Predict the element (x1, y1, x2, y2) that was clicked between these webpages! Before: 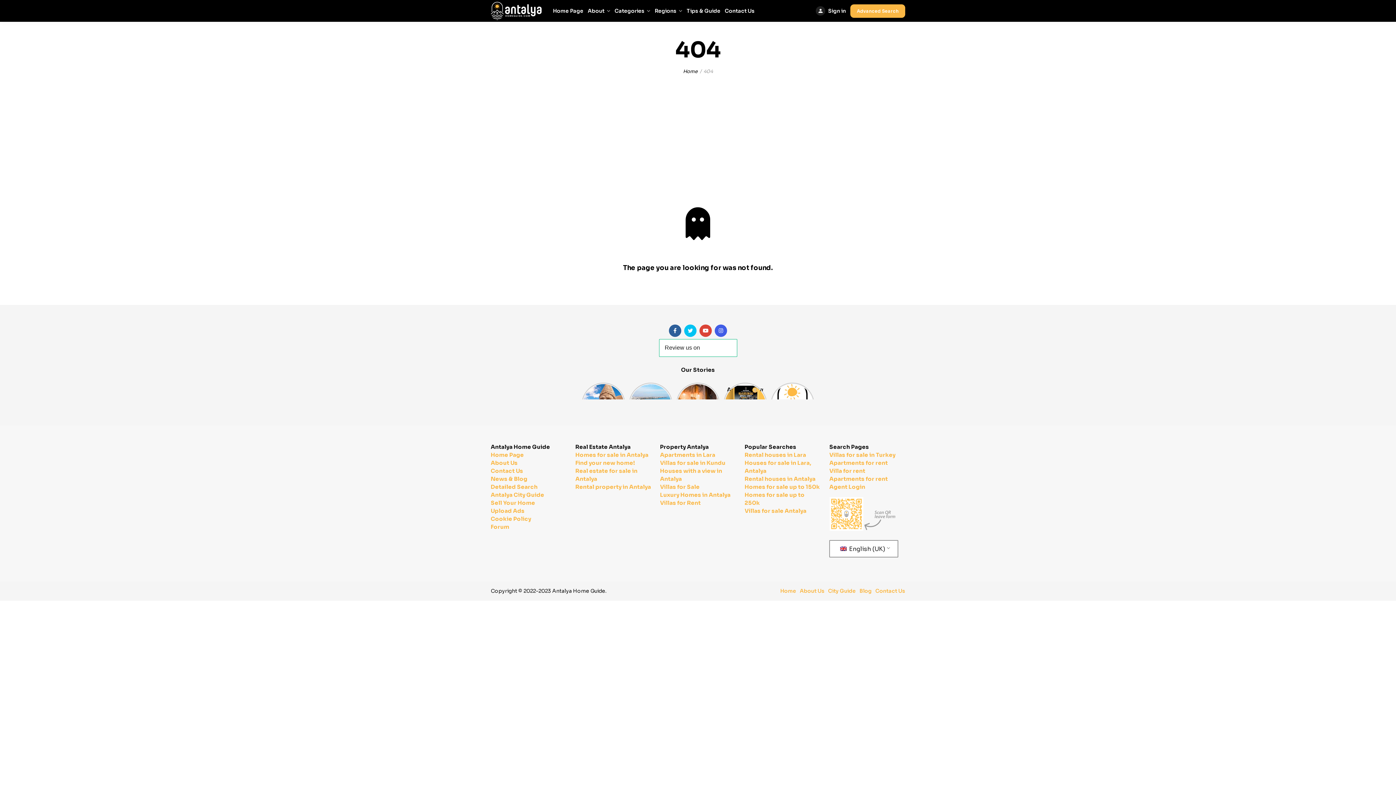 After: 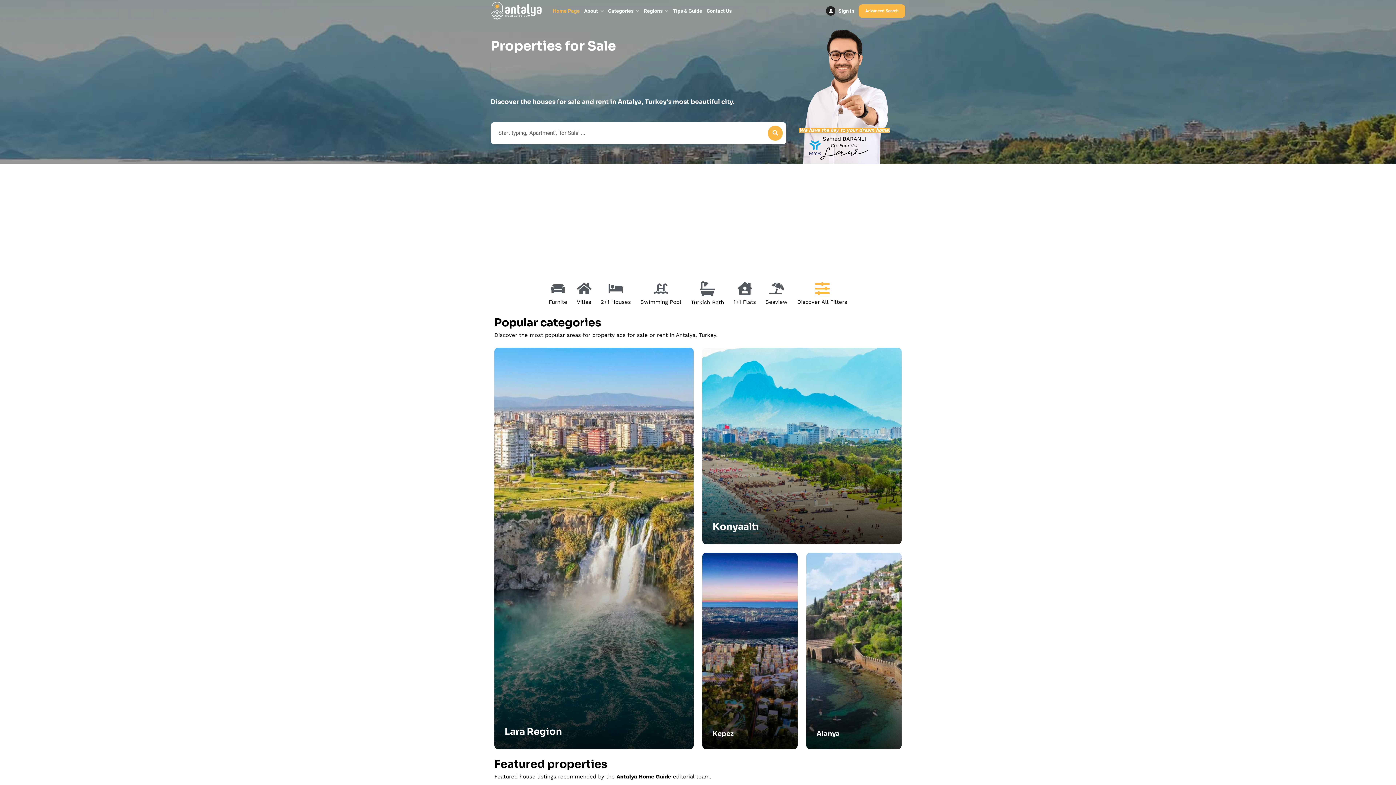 Action: label: Home Page bbox: (550, 7, 585, 14)